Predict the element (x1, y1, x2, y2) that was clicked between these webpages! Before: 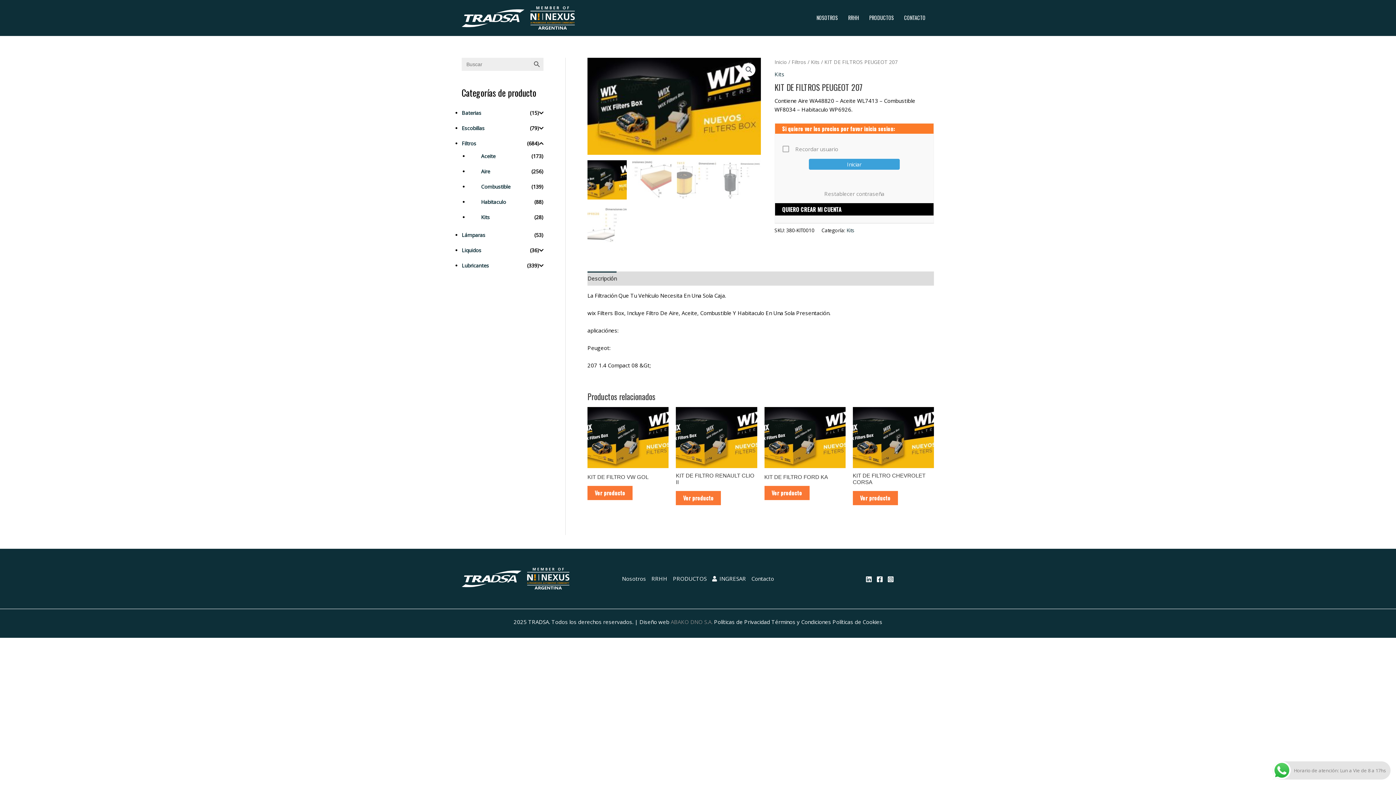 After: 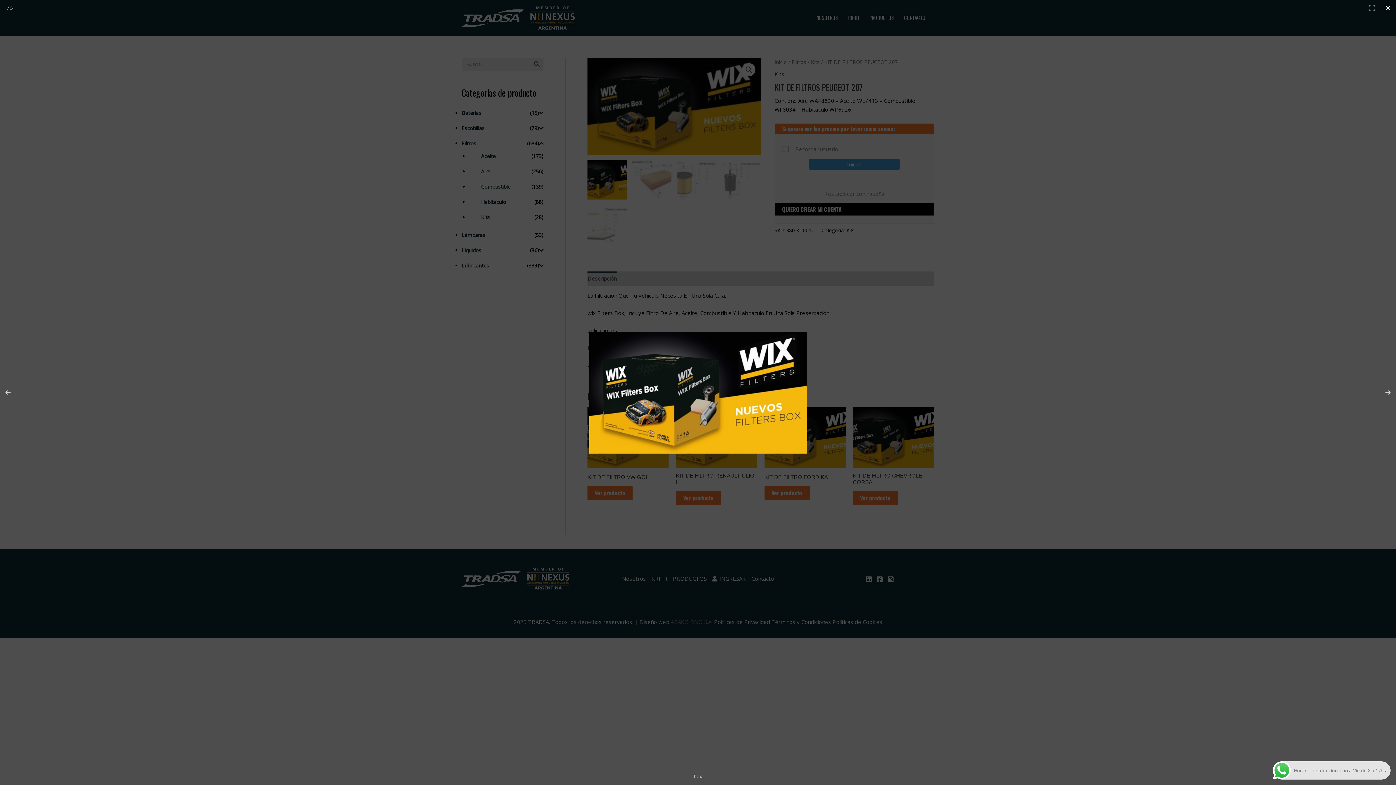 Action: bbox: (742, 63, 755, 76)